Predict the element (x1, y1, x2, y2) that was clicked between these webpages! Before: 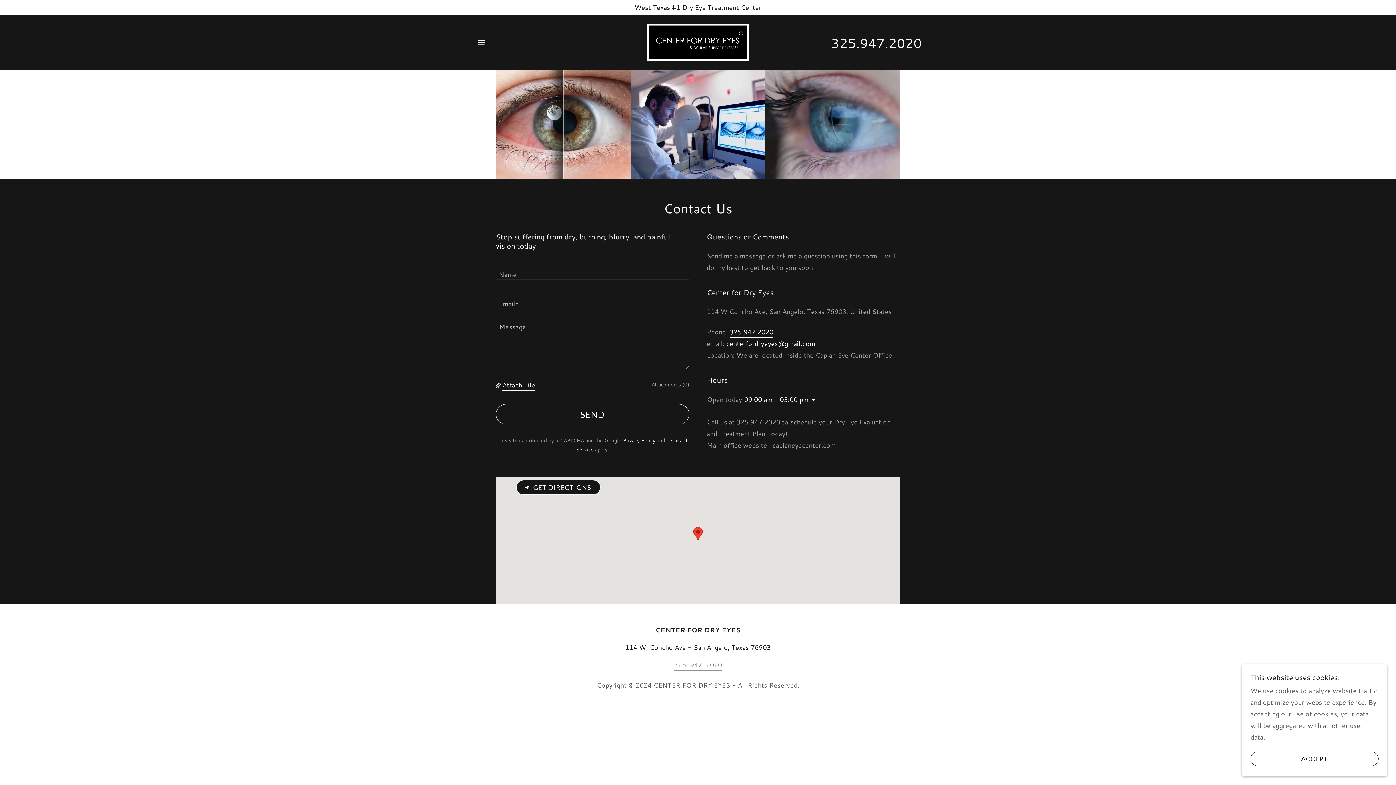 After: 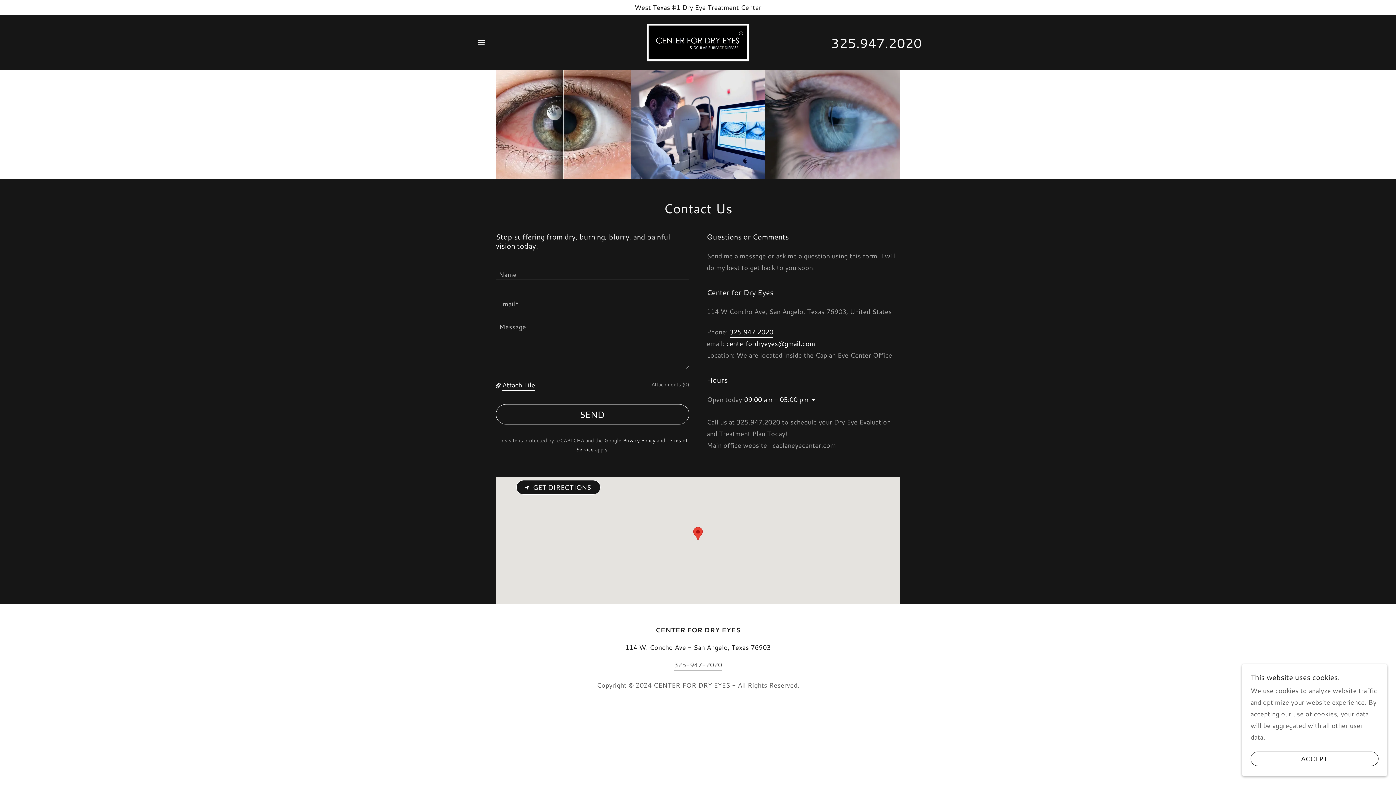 Action: label: 325-947-2020 bbox: (674, 660, 722, 670)